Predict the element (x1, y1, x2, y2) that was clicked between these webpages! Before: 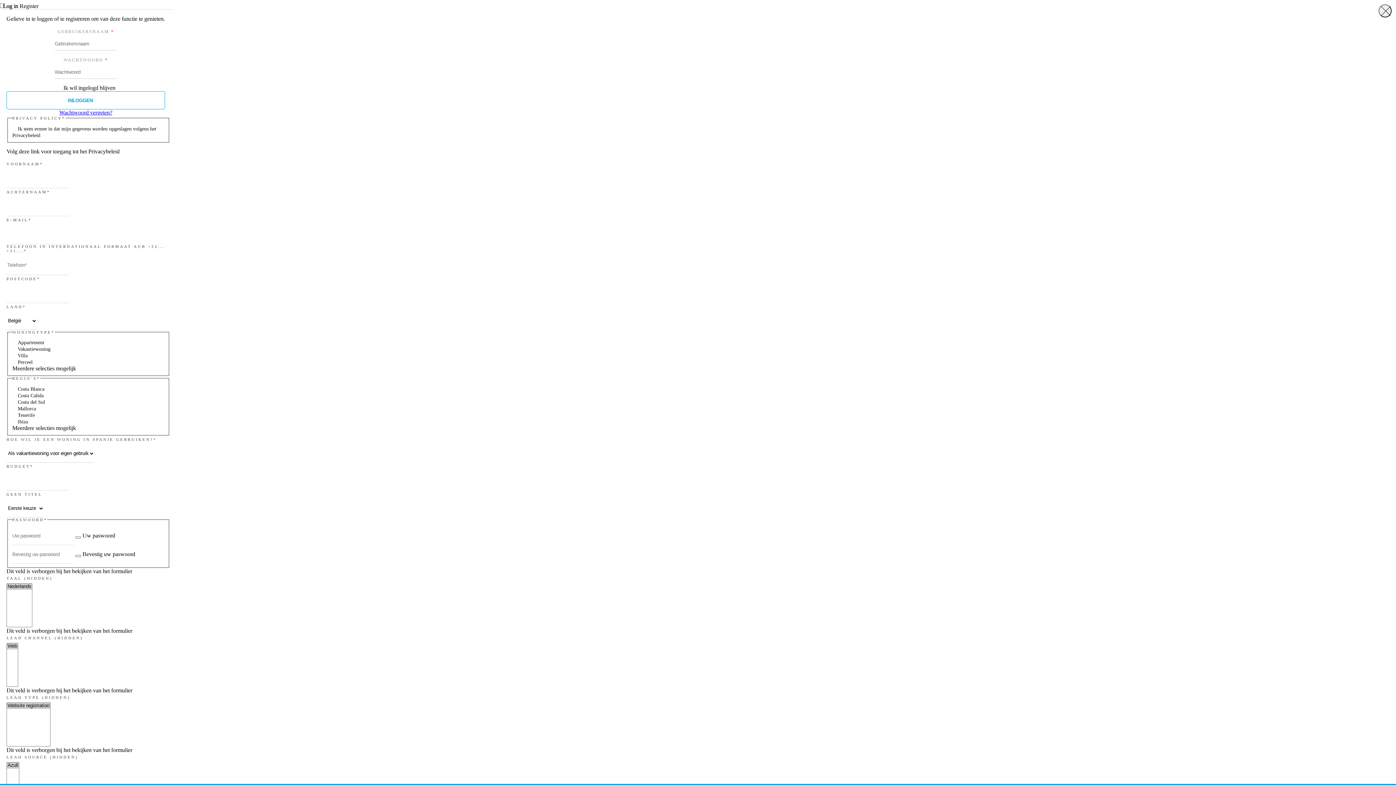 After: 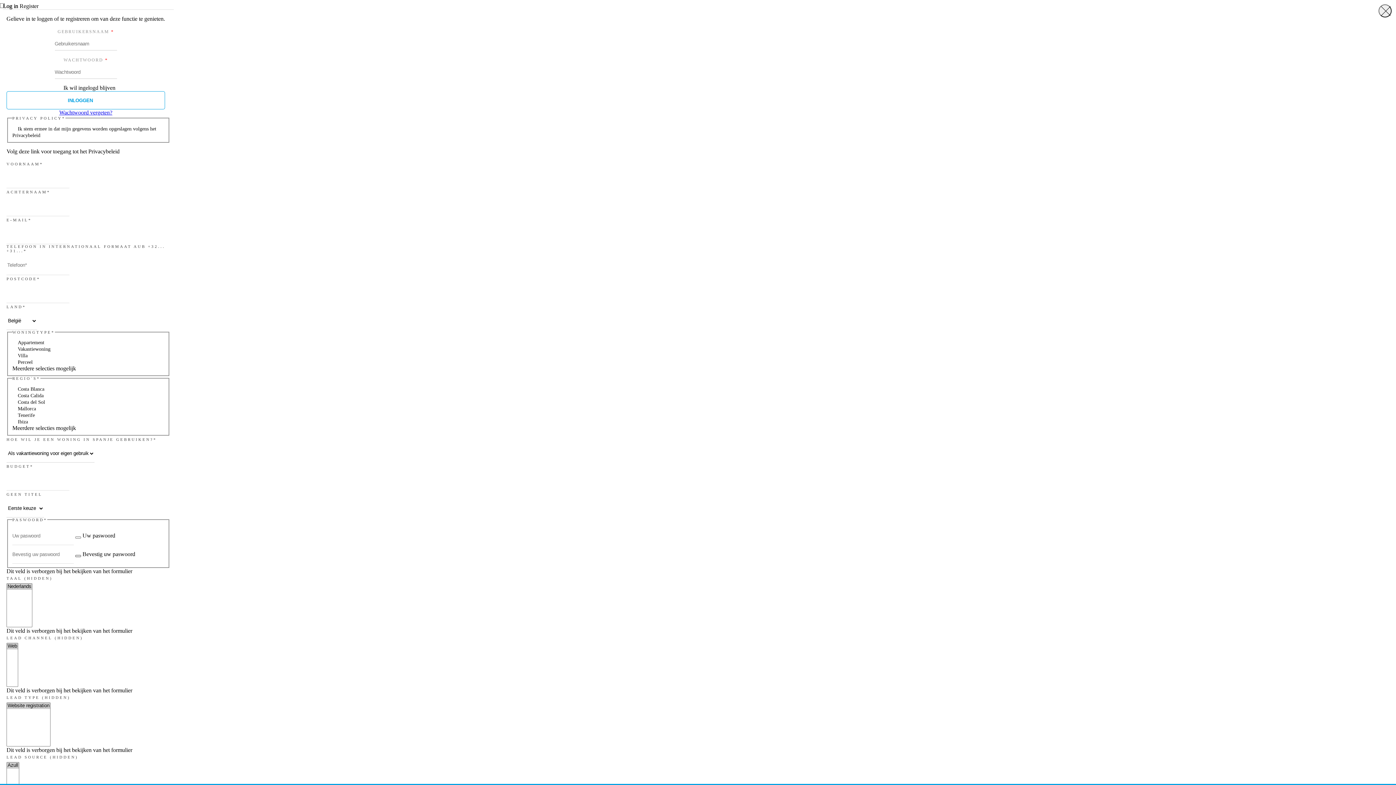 Action: label: Toon wachtwoord bbox: (75, 555, 81, 557)